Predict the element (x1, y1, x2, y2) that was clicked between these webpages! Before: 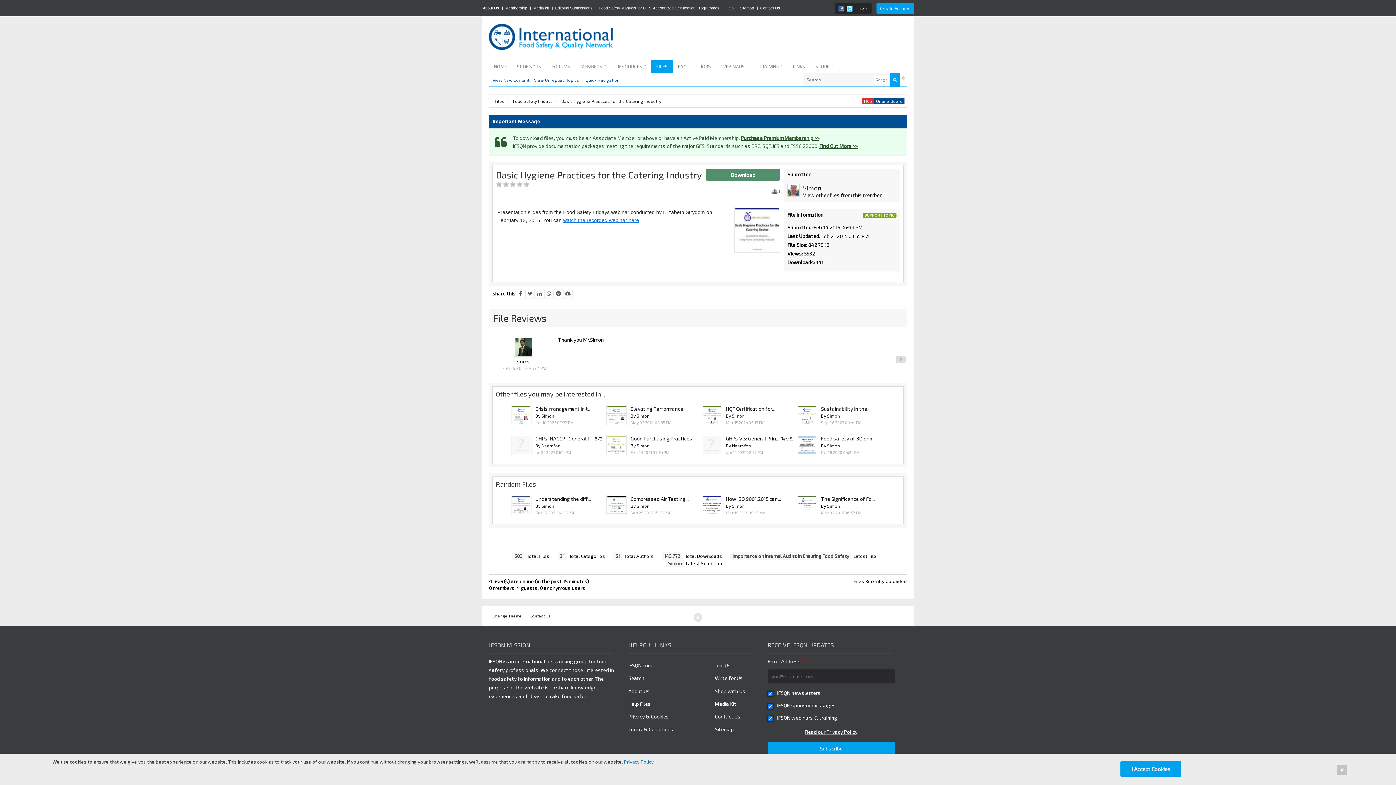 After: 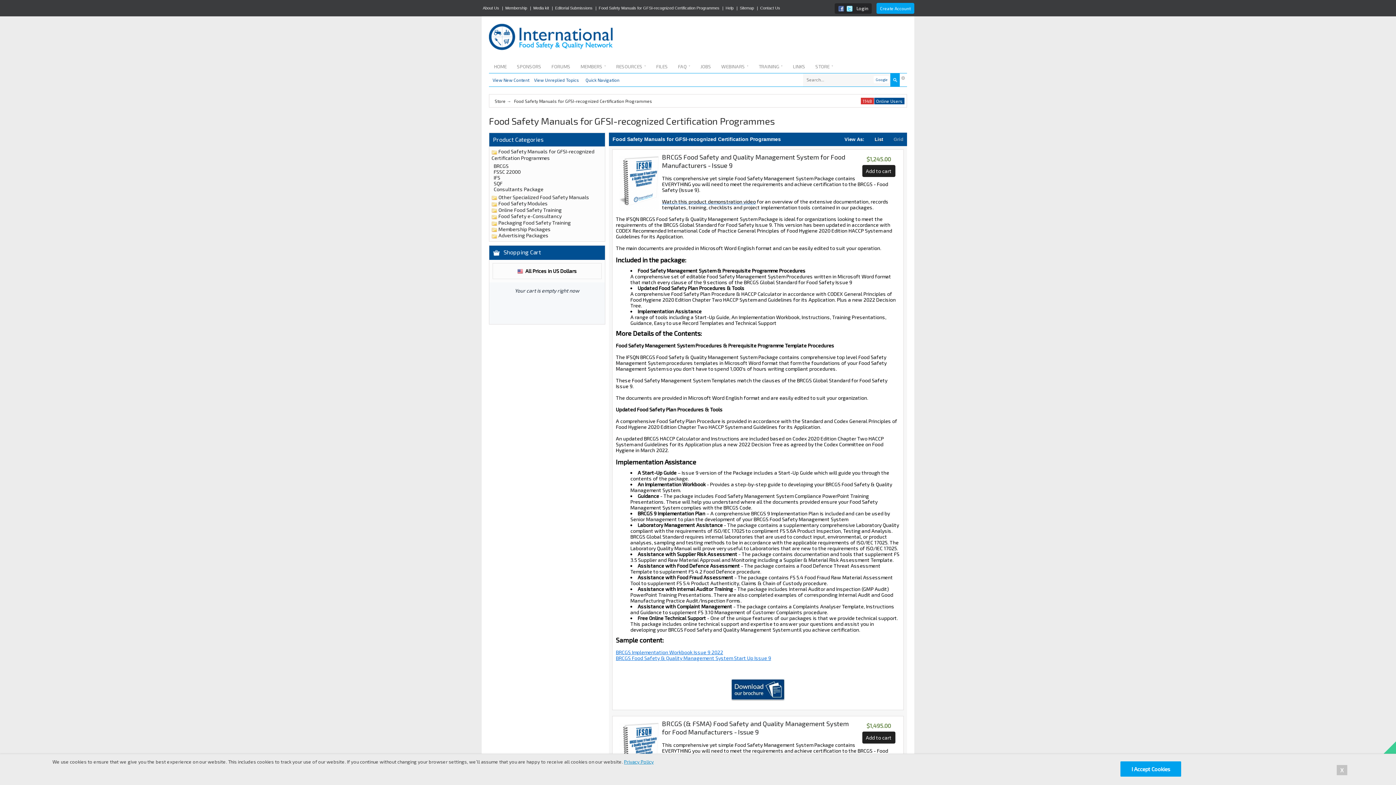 Action: bbox: (819, 142, 857, 149) label: Find Out More >>